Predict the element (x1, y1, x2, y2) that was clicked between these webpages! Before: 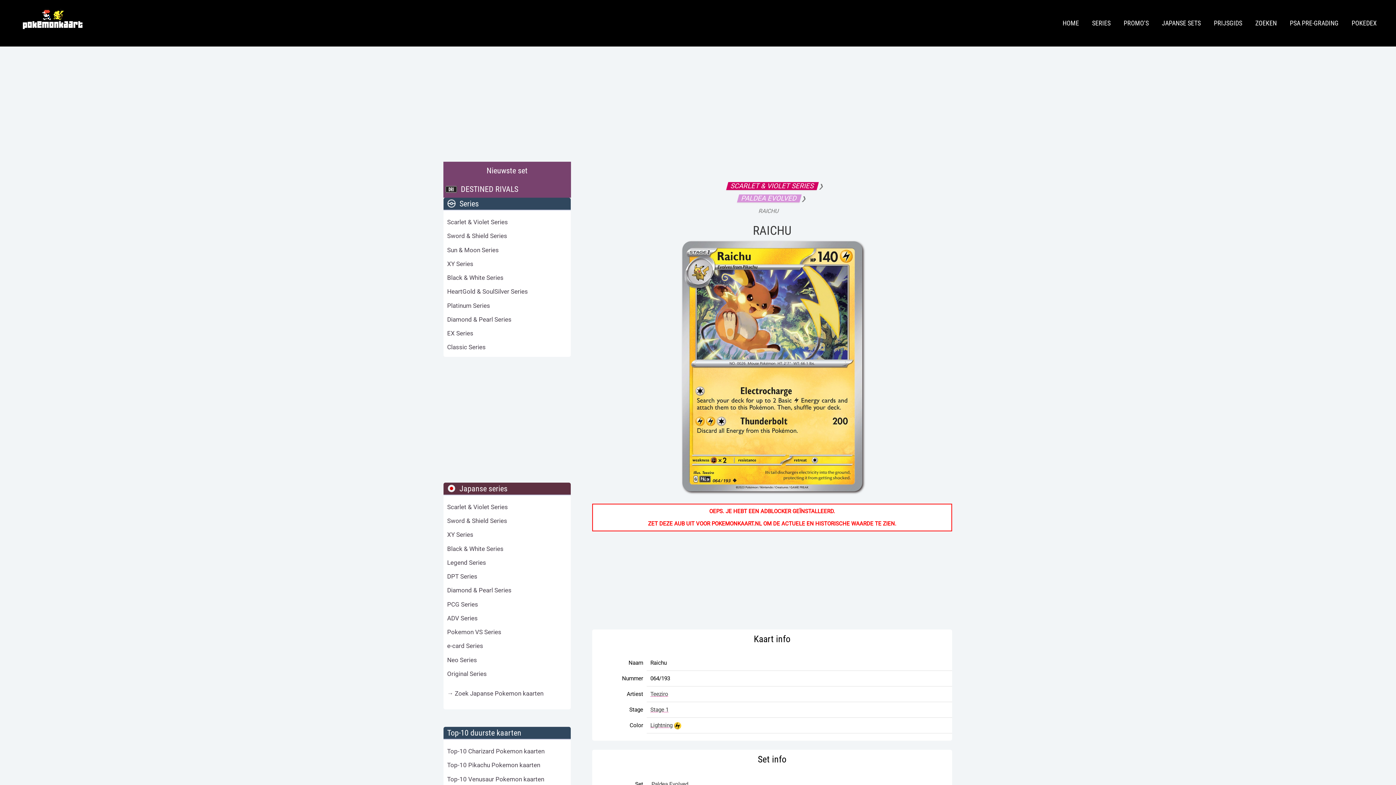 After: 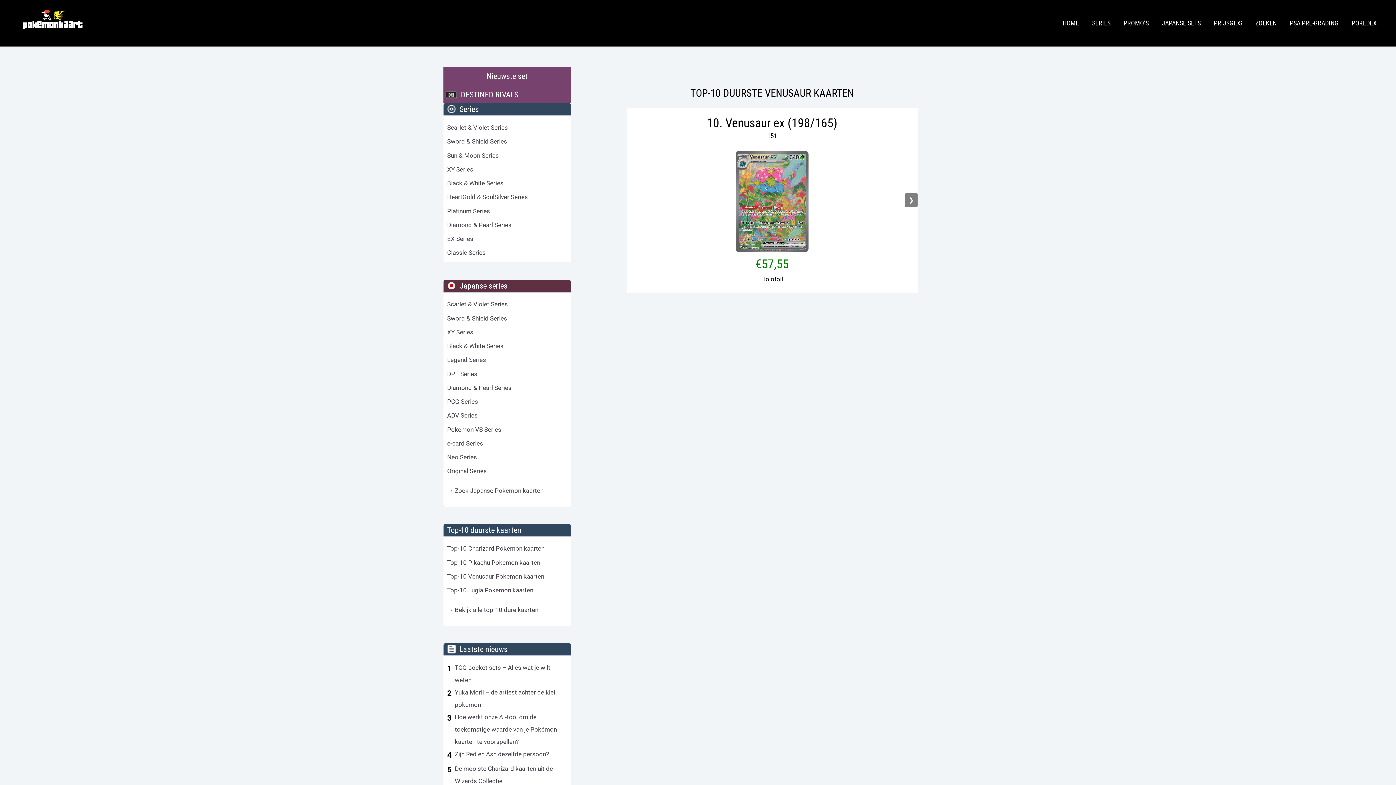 Action: label: Top-10 Venusaur Pokemon kaarten bbox: (447, 775, 544, 783)